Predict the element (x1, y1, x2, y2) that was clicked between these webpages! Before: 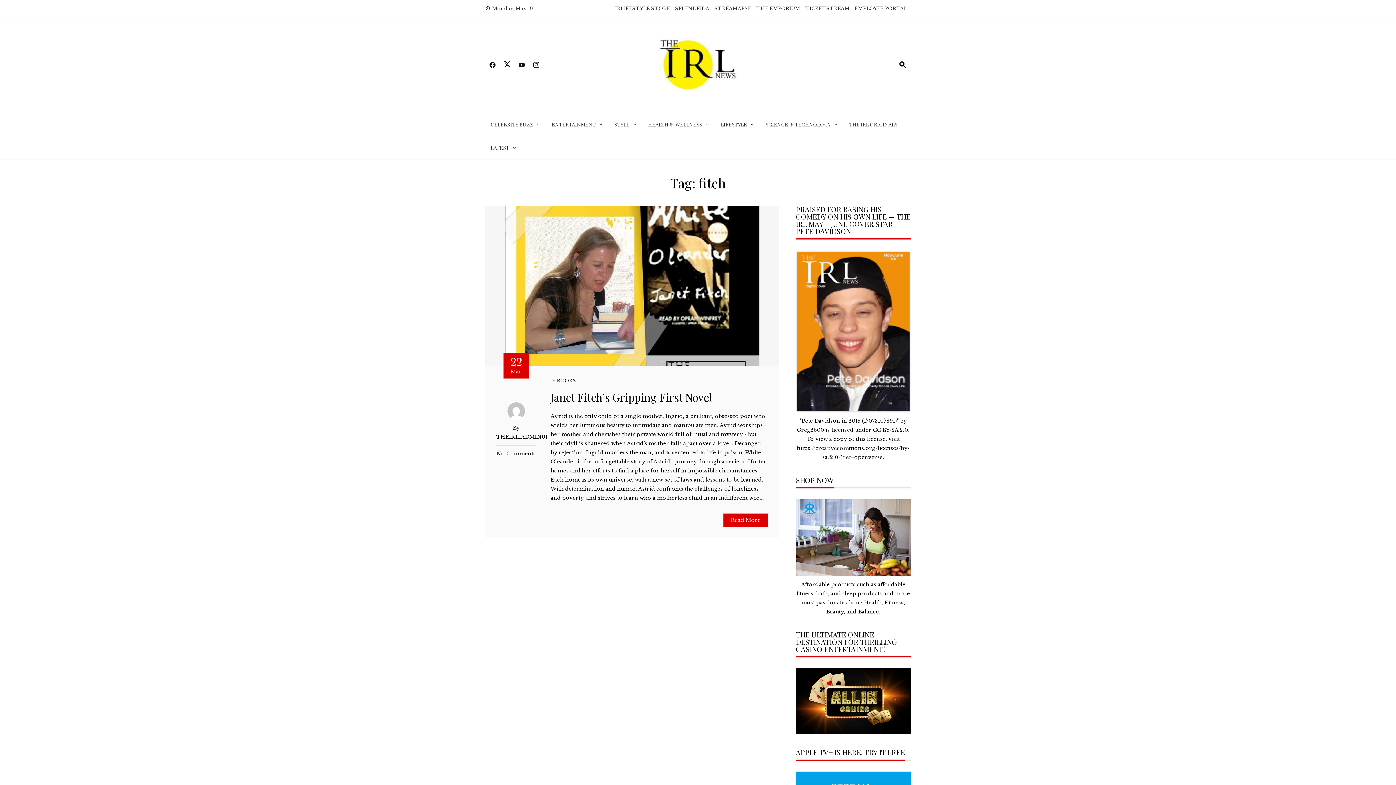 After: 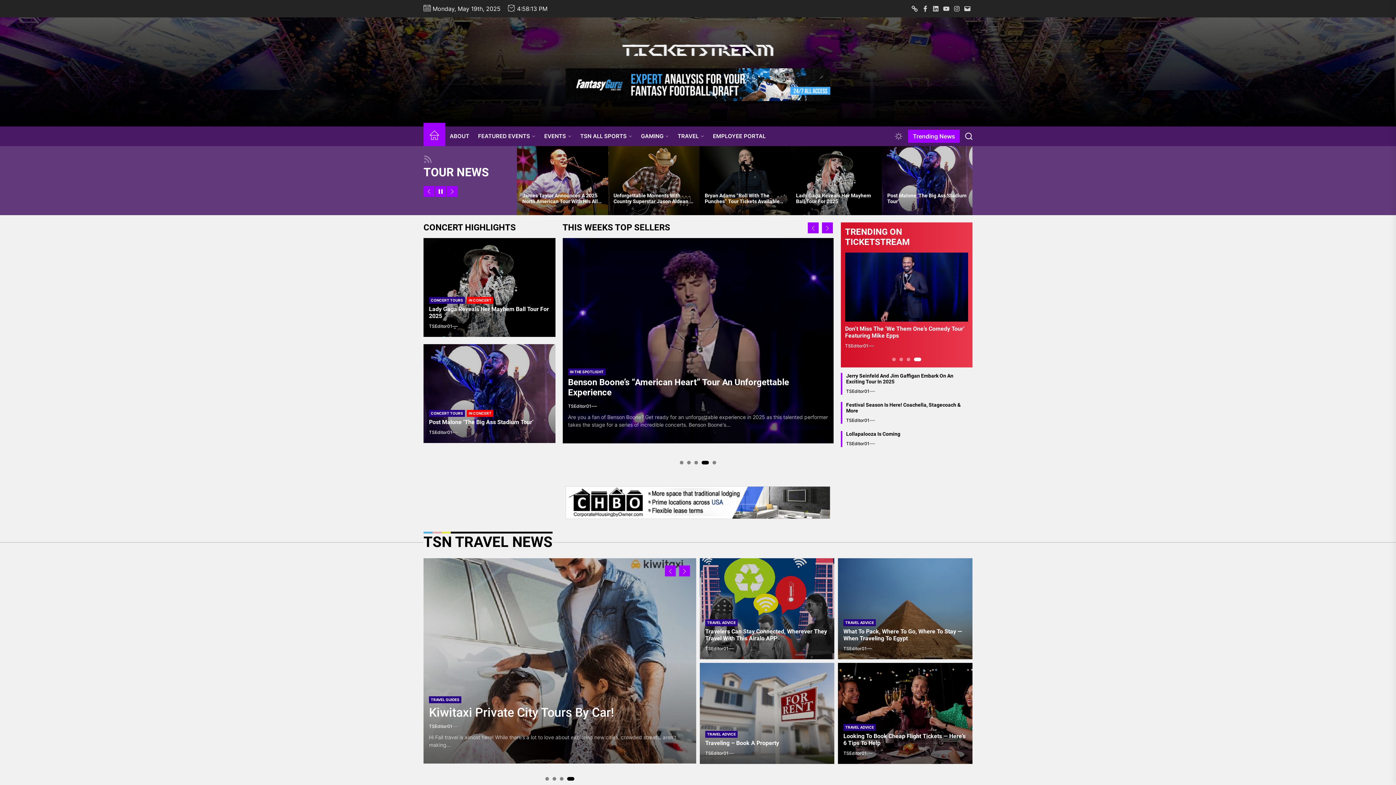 Action: bbox: (805, 5, 849, 11) label: TICKETSTREAM